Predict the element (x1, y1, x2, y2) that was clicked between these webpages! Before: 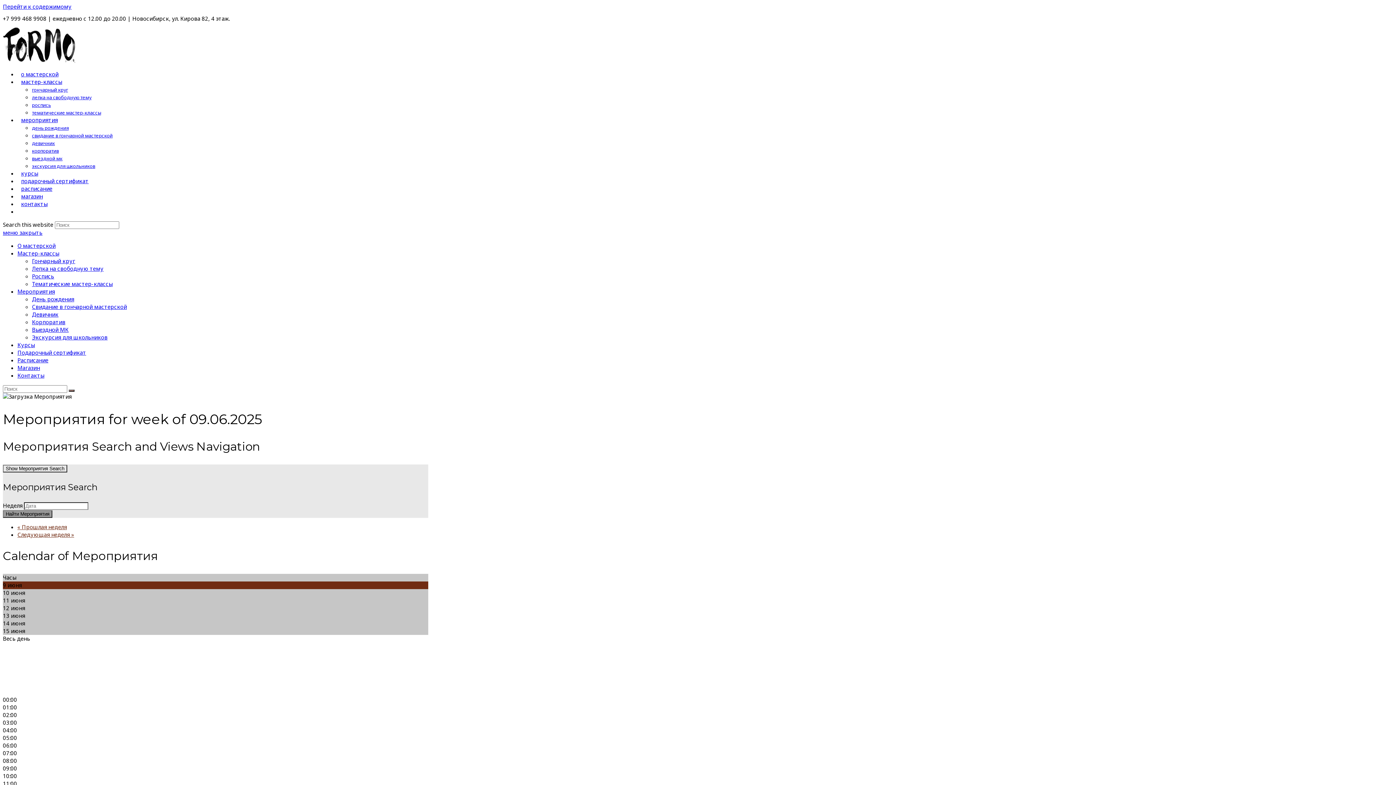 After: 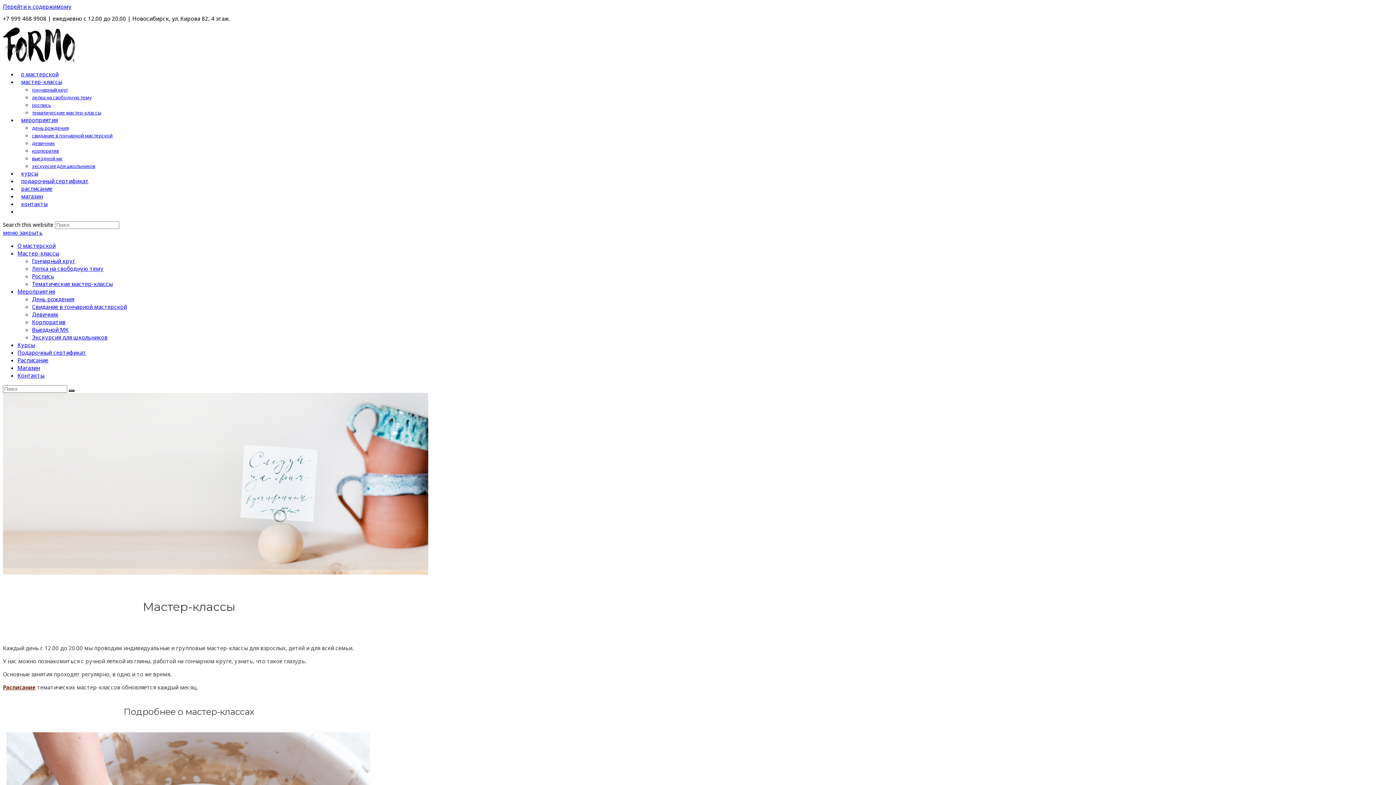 Action: bbox: (17, 249, 59, 257) label: Мастер-классы